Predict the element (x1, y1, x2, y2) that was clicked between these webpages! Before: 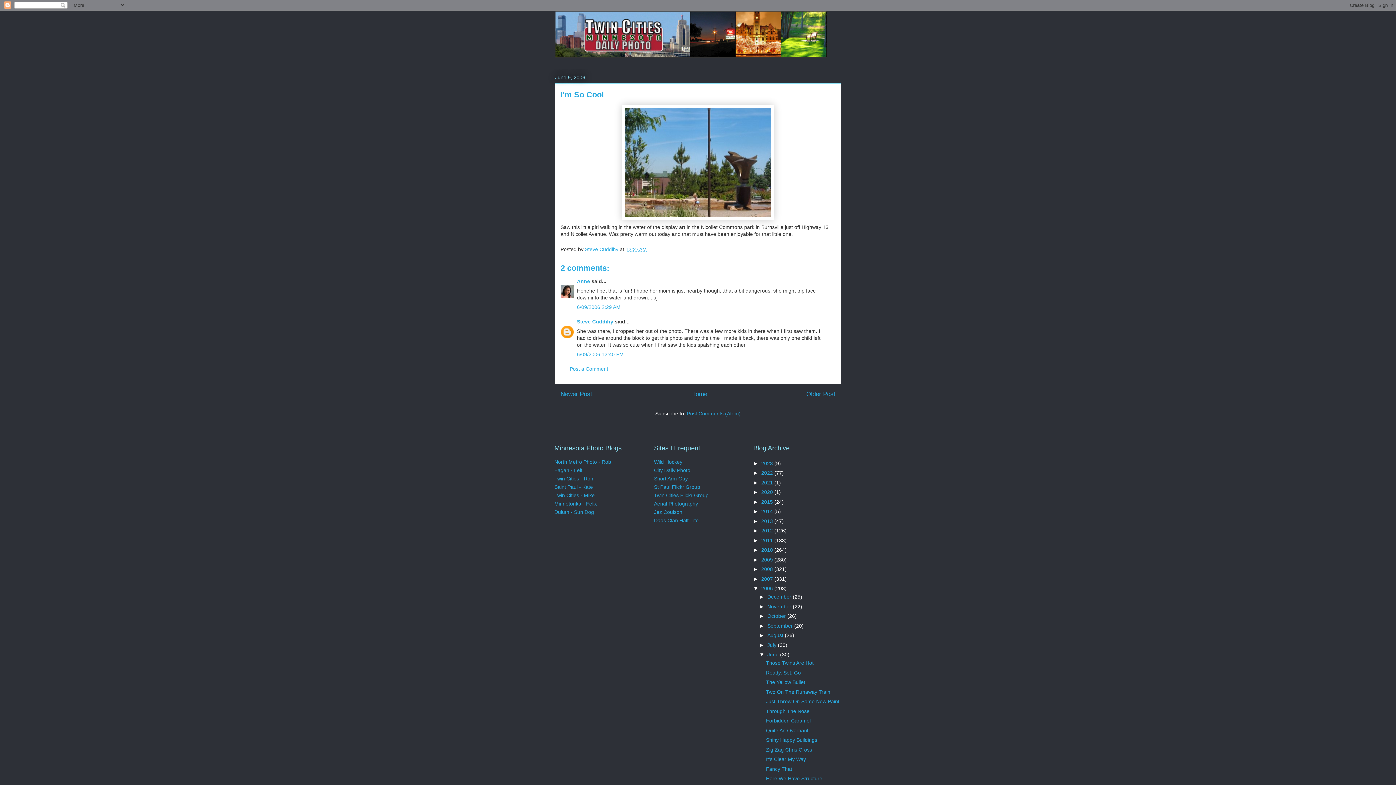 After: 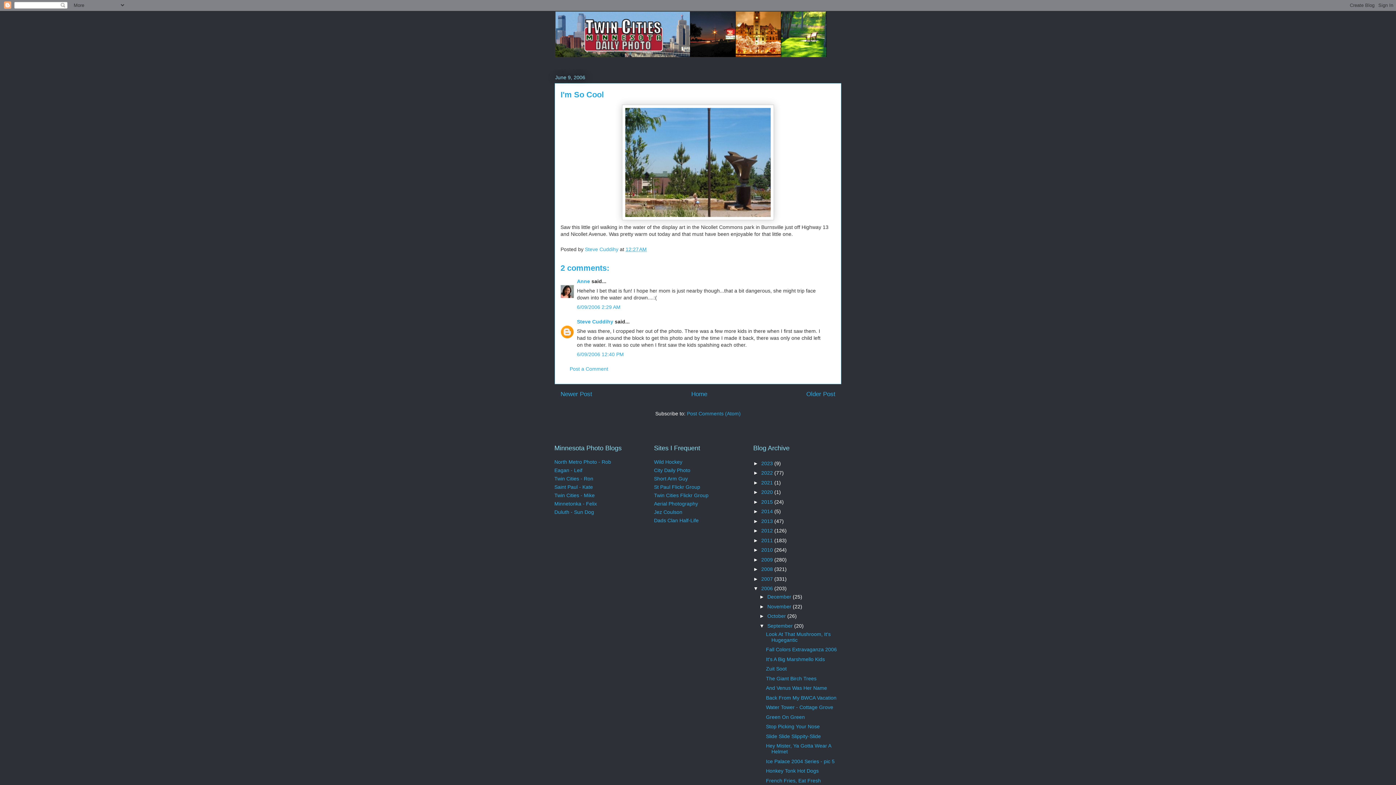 Action: label: ►   bbox: (759, 623, 767, 629)